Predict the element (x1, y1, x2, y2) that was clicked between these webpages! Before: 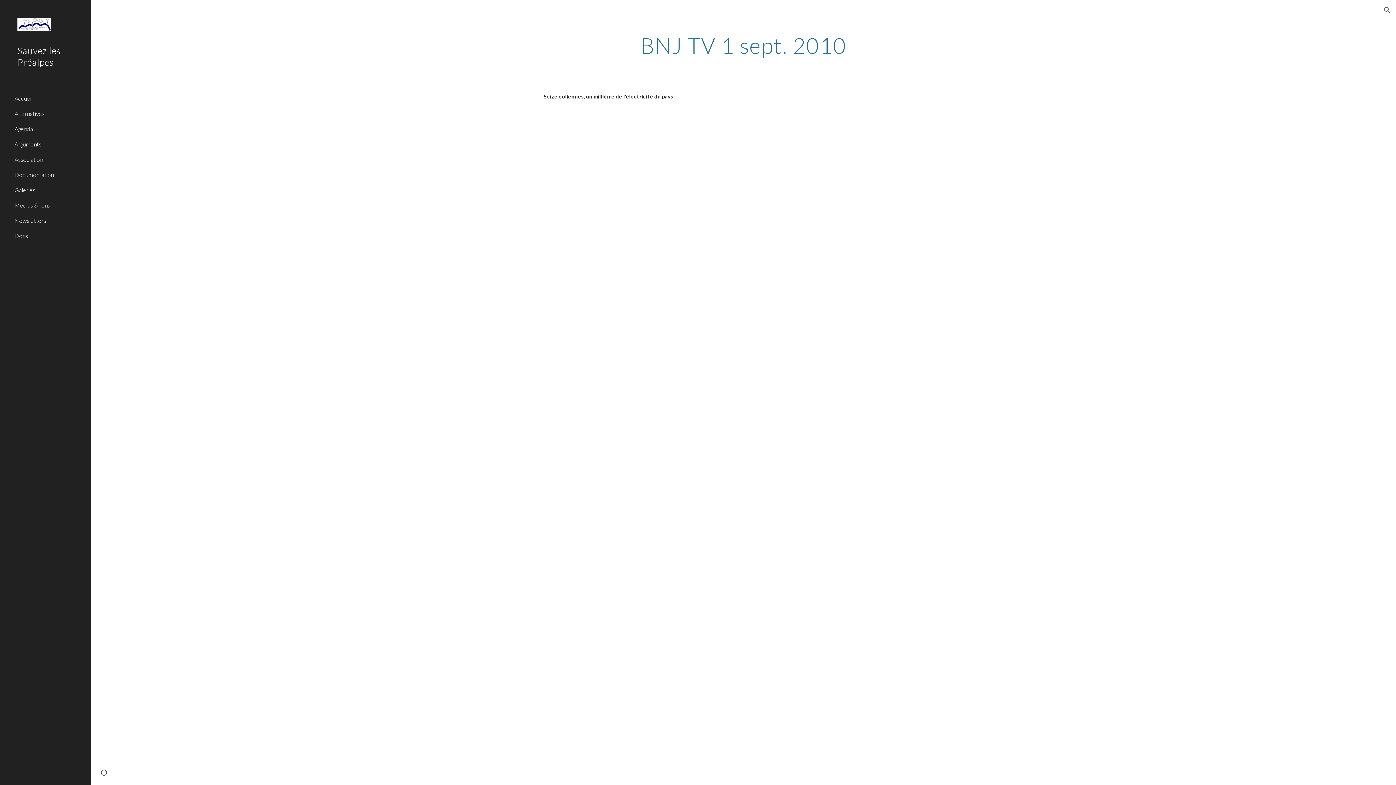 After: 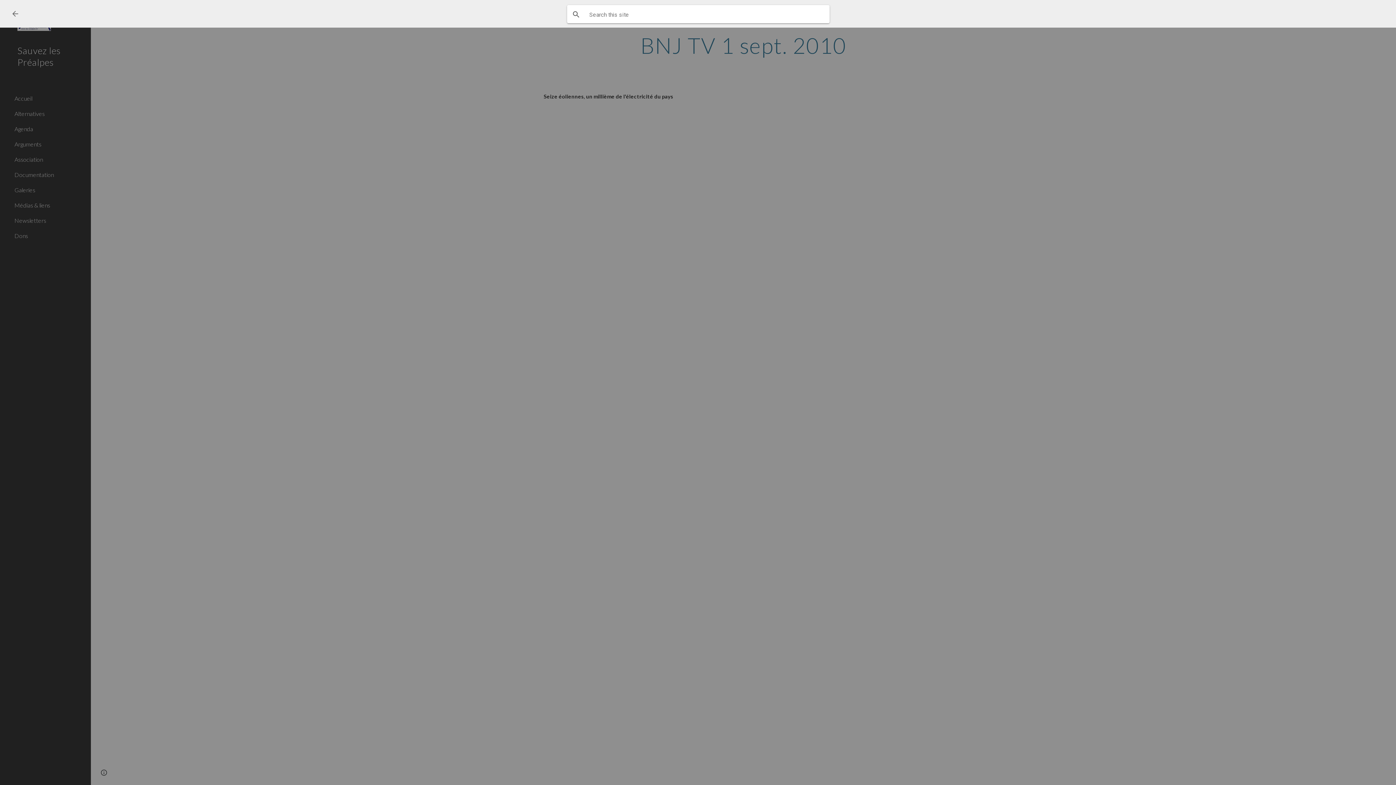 Action: bbox: (1378, 1, 1396, 18) label: Open search bar